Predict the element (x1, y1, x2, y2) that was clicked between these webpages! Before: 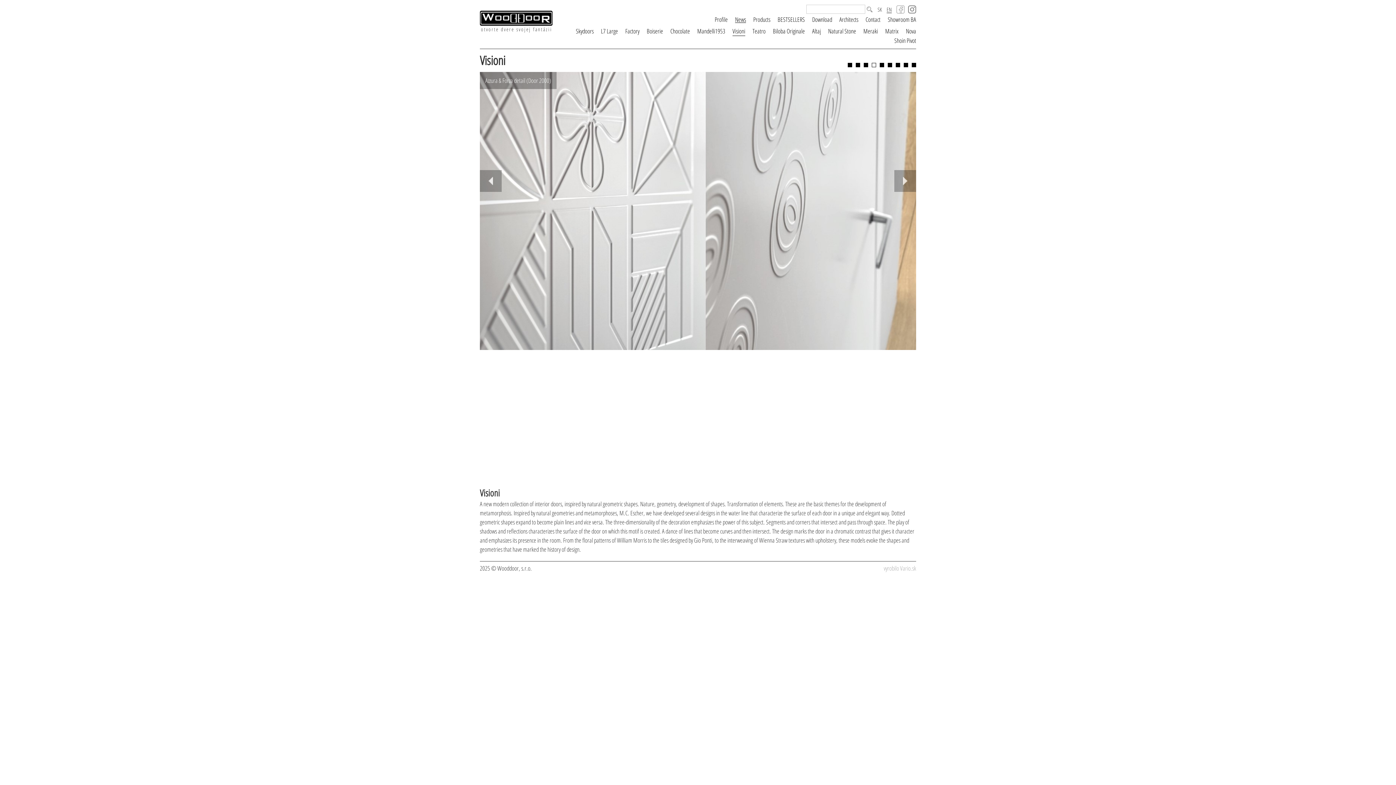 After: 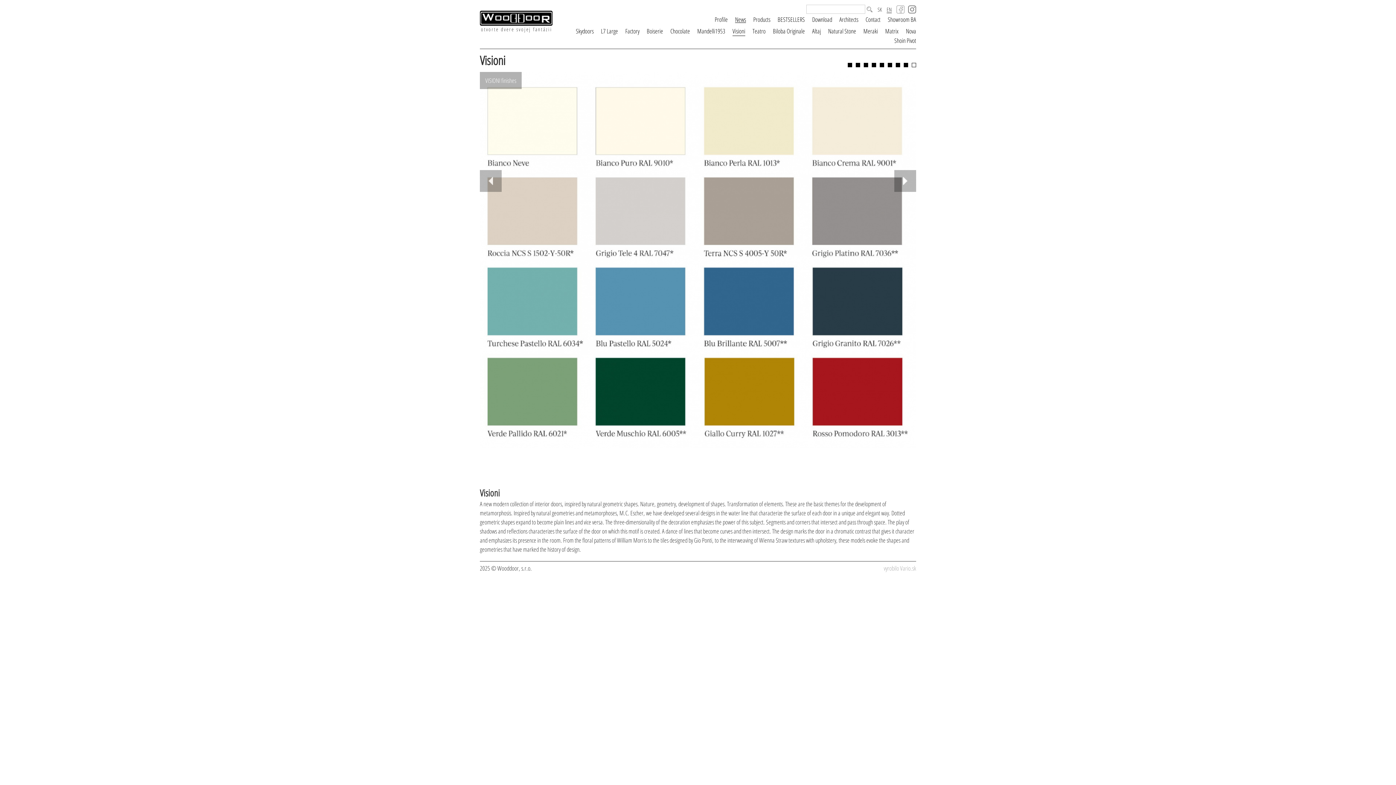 Action: bbox: (896, 5, 904, 13)